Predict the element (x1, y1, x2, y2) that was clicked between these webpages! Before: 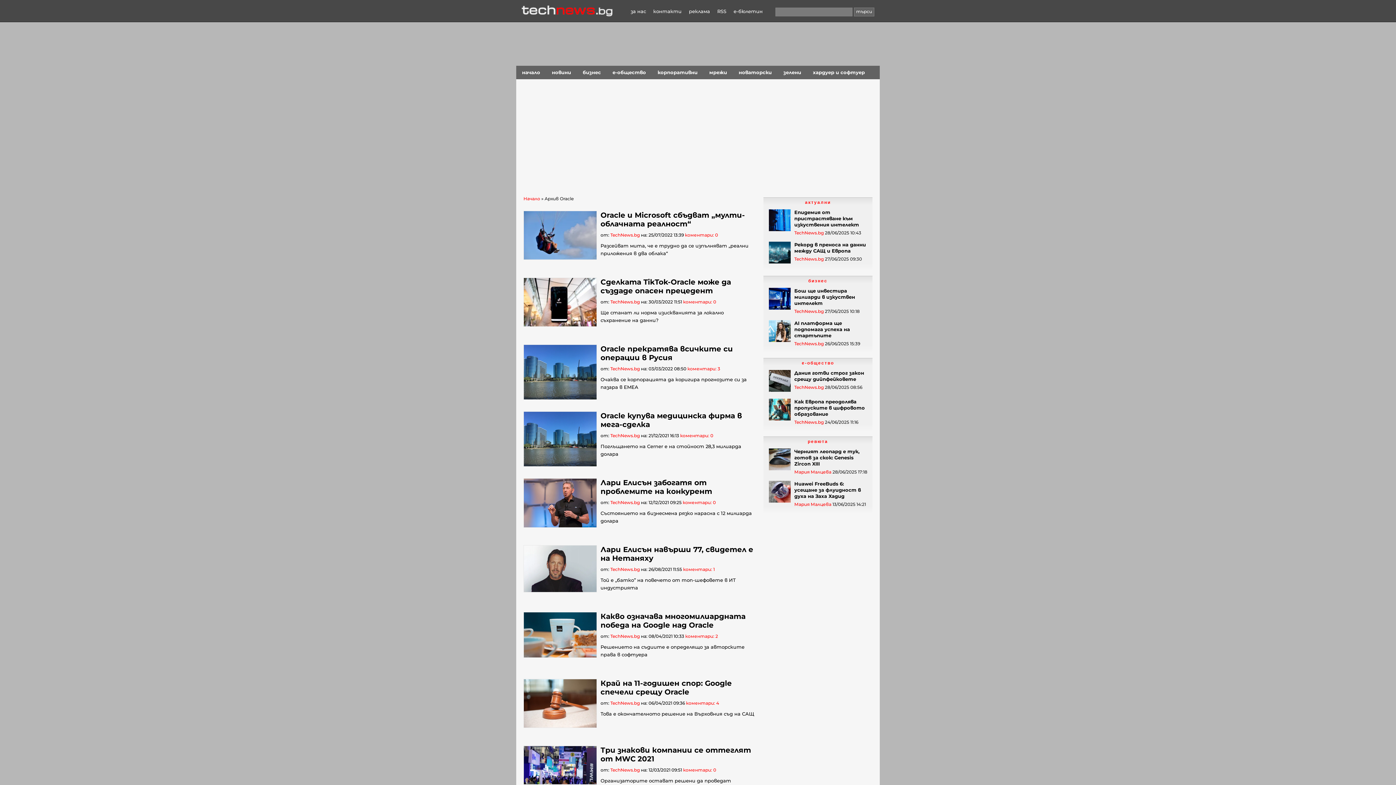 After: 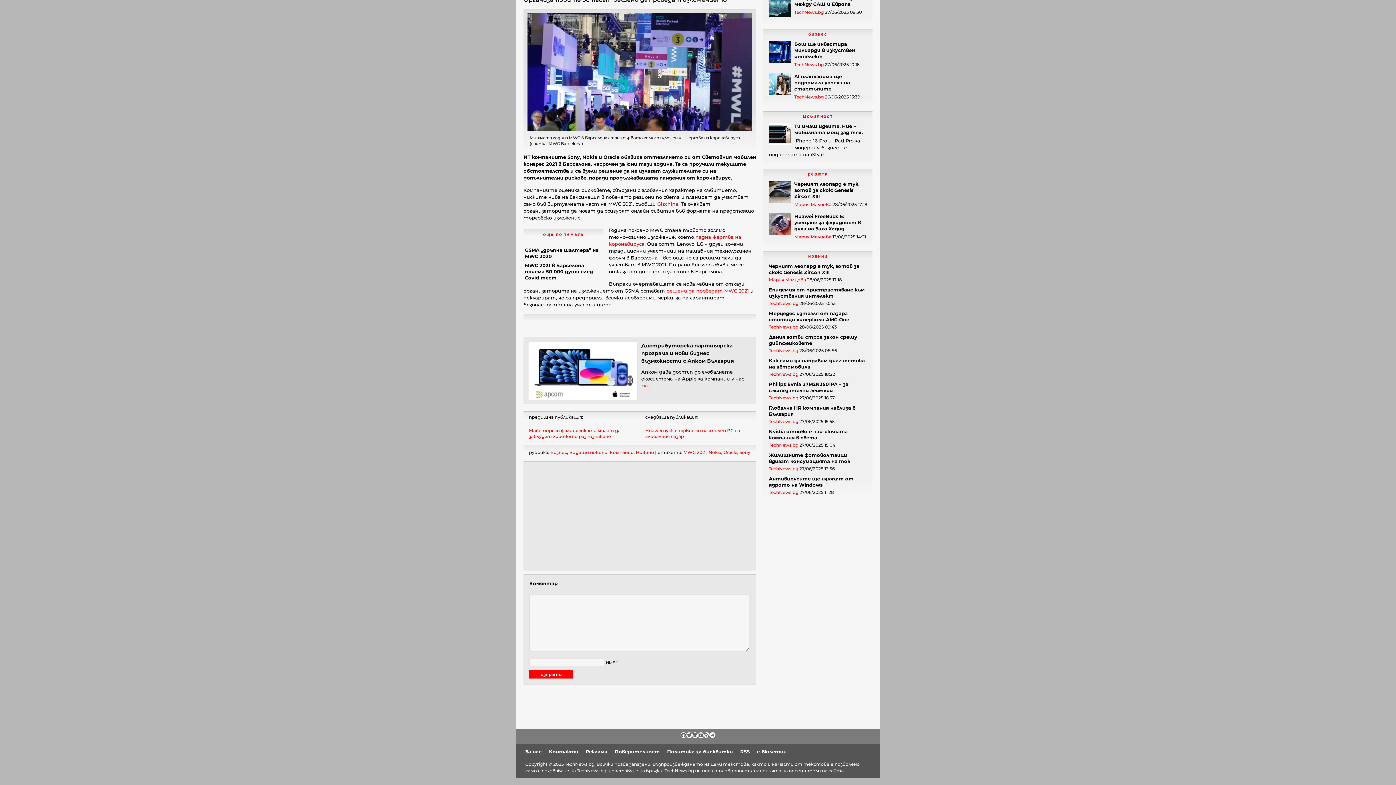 Action: bbox: (683, 767, 716, 773) label: коментари: 0